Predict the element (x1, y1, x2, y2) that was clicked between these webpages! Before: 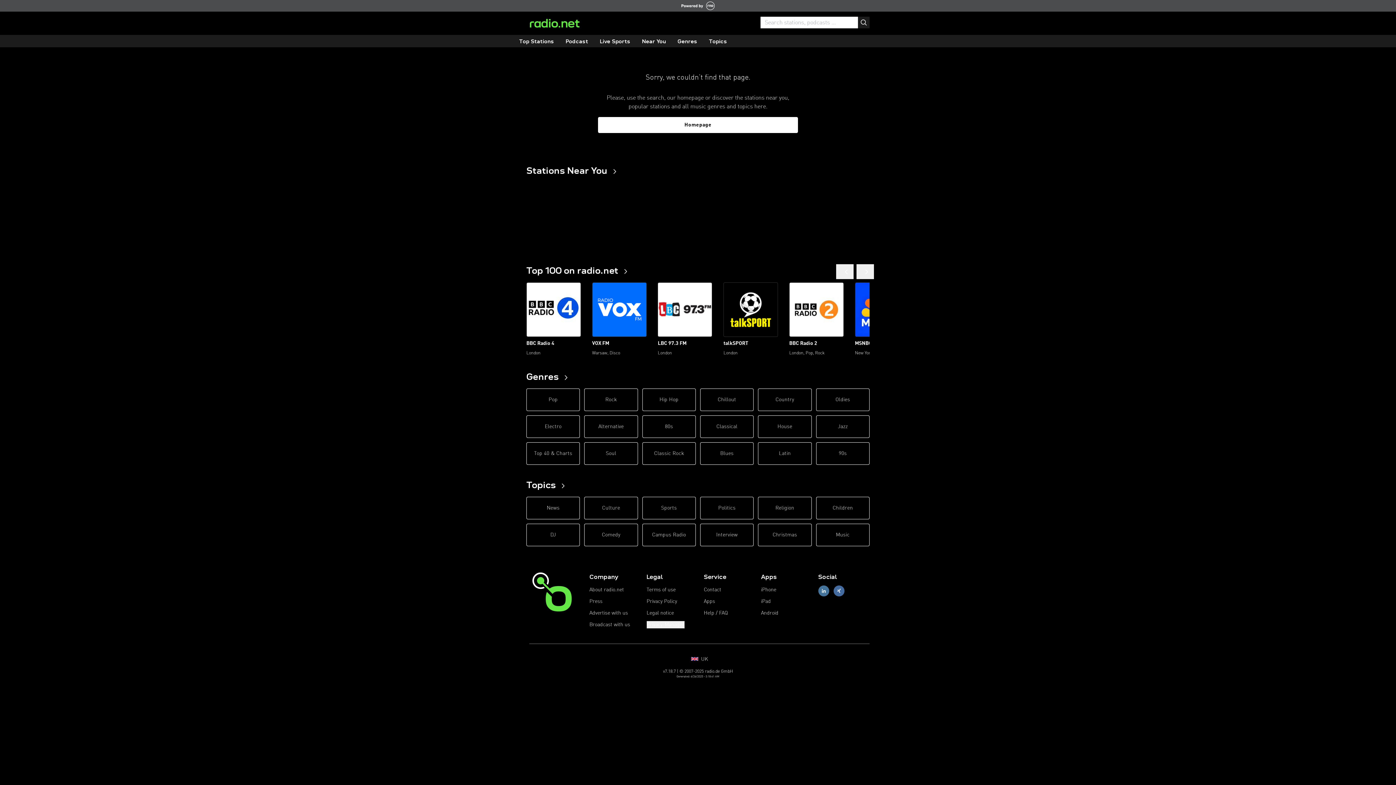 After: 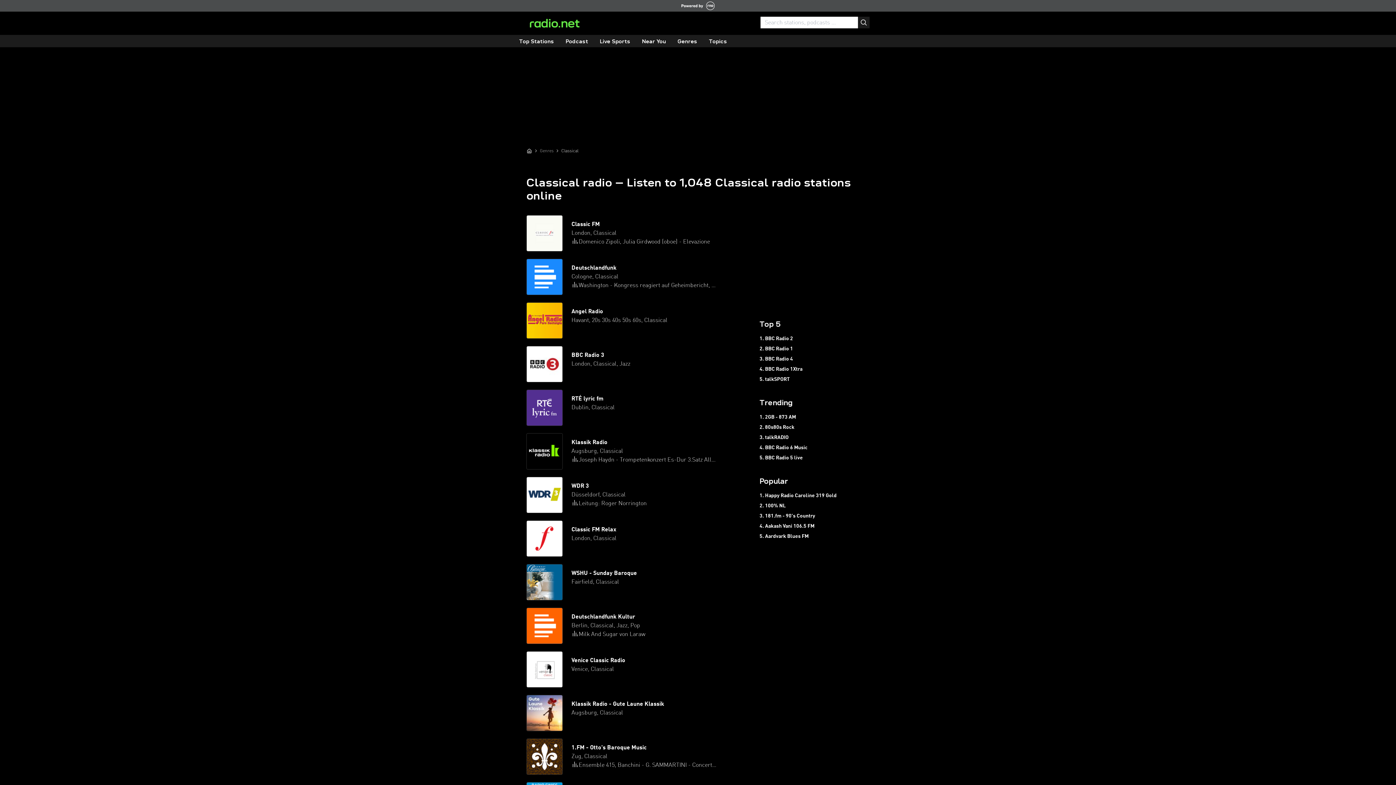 Action: label: Classical bbox: (700, 415, 753, 438)